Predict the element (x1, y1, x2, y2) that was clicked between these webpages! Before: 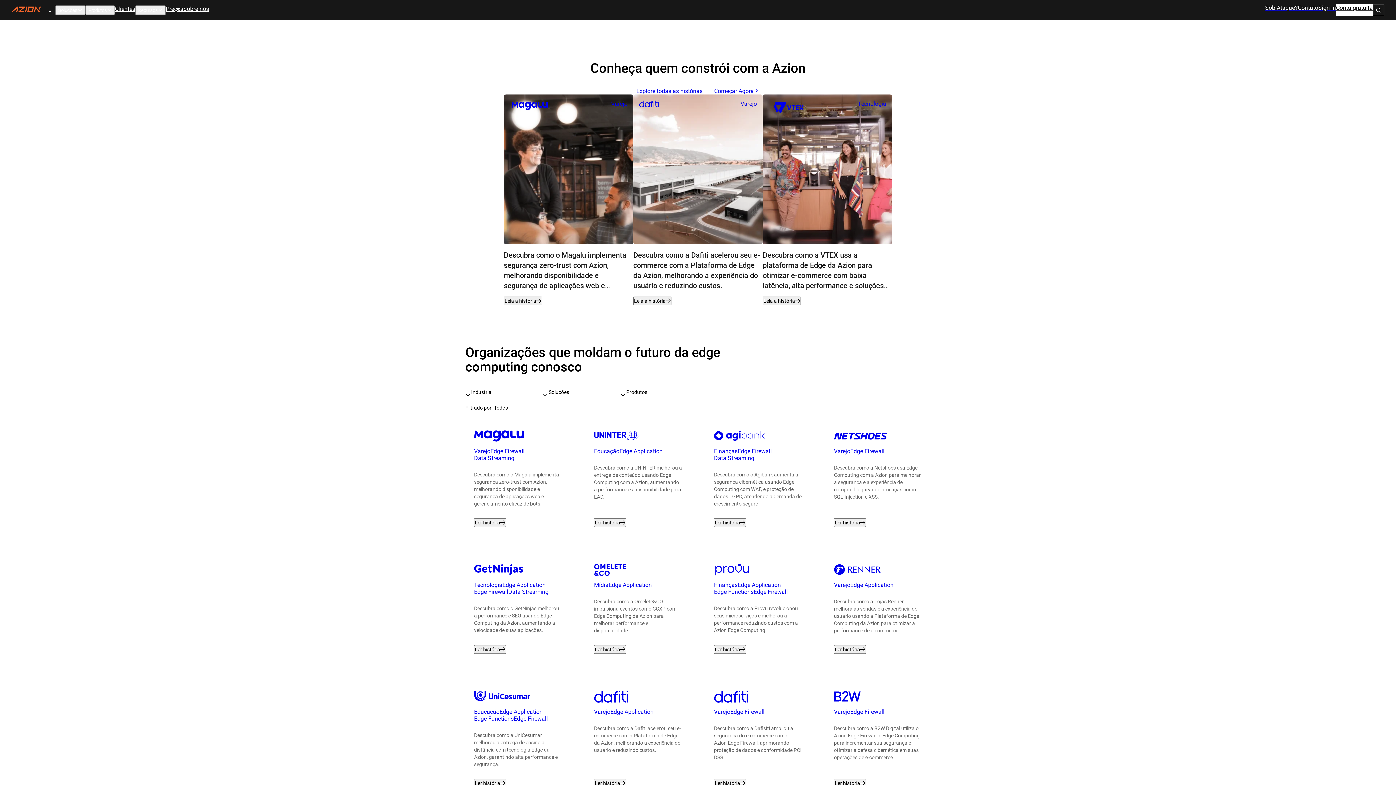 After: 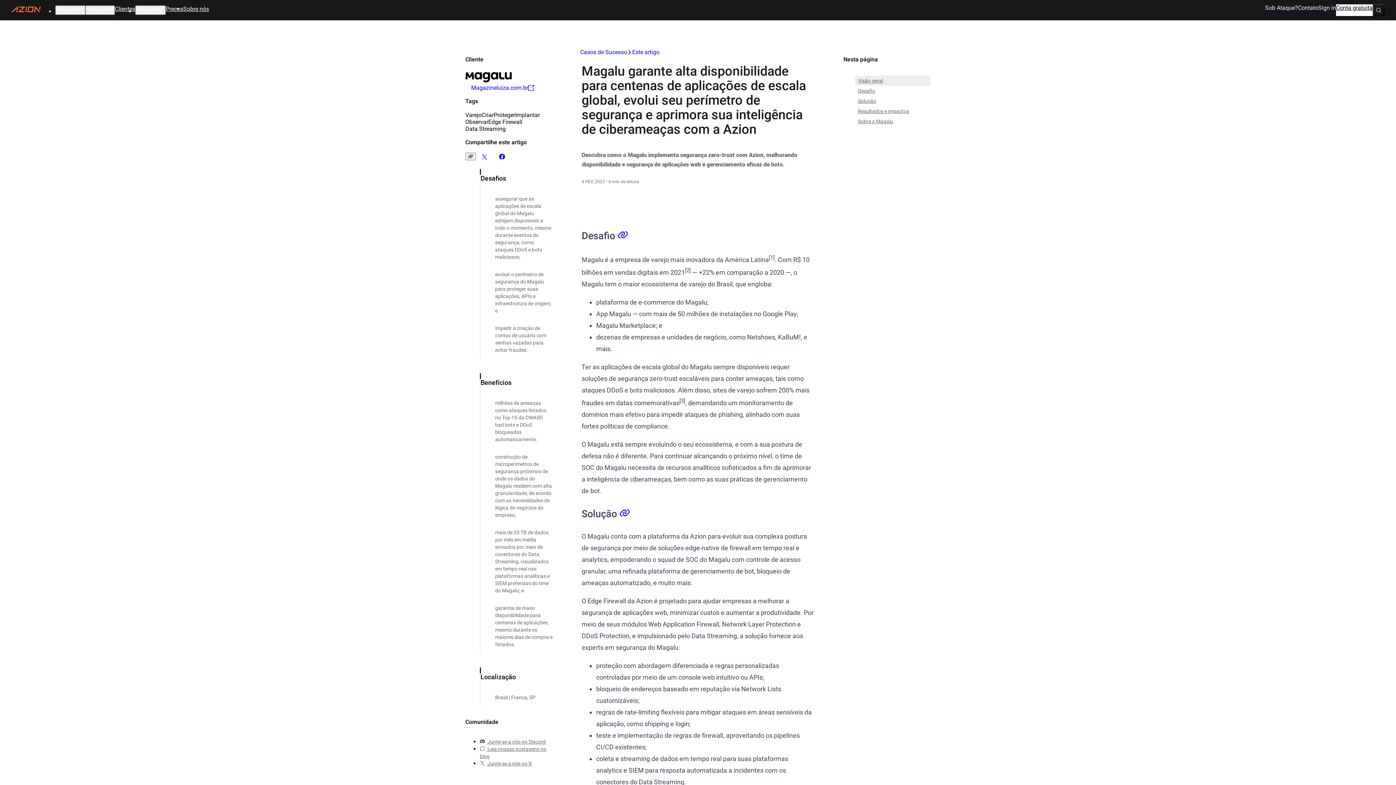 Action: label: Read Story - azion init bbox: (504, 296, 542, 305)